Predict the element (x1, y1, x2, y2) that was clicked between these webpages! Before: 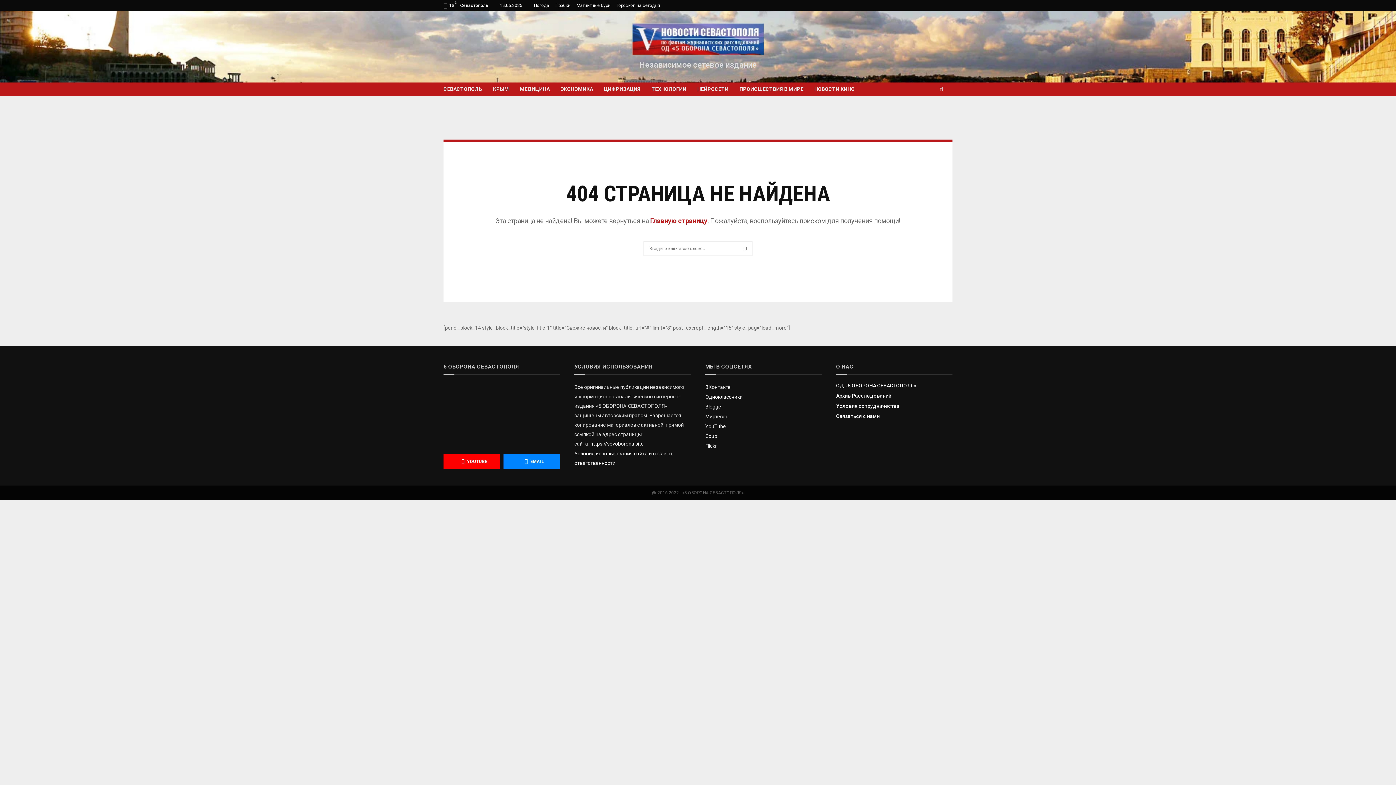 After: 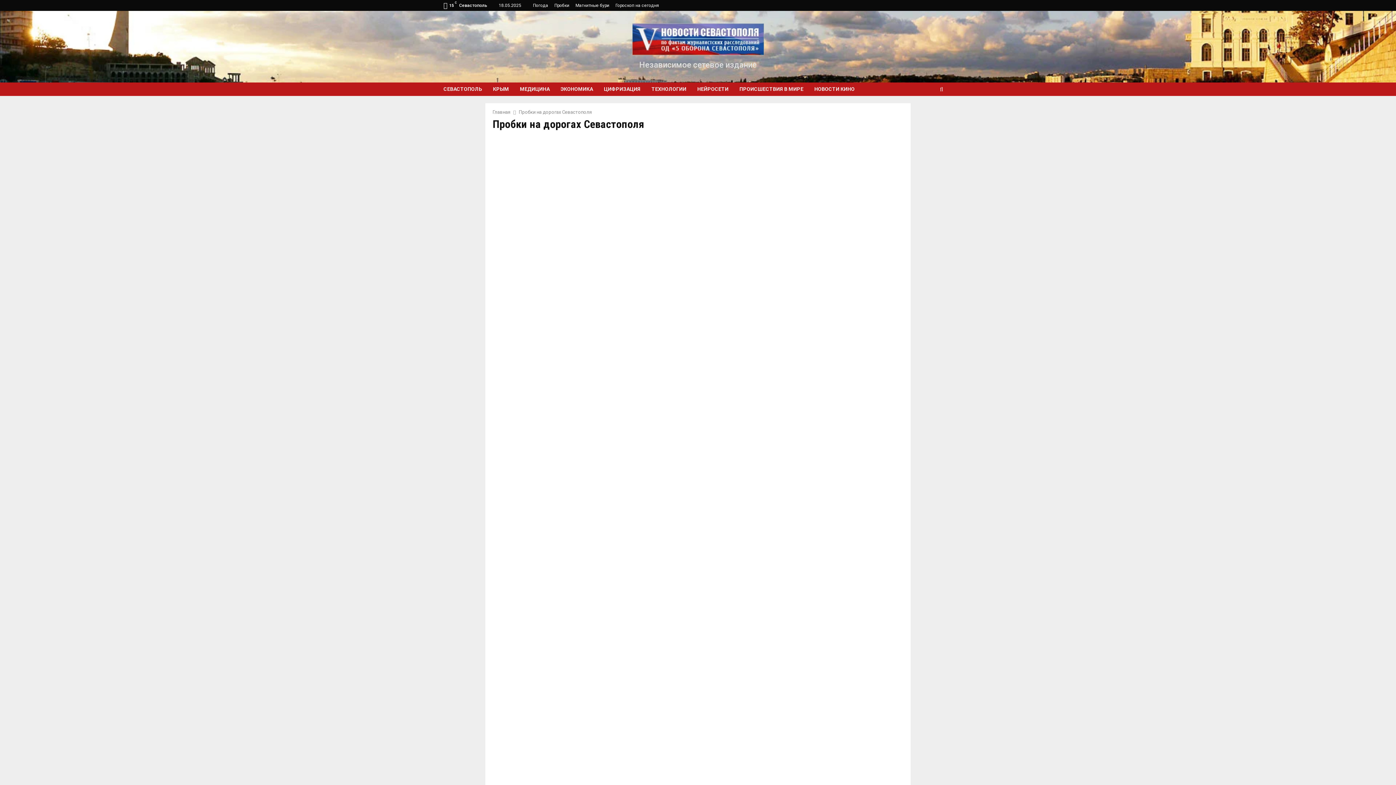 Action: bbox: (555, 0, 570, 10) label: Пробки